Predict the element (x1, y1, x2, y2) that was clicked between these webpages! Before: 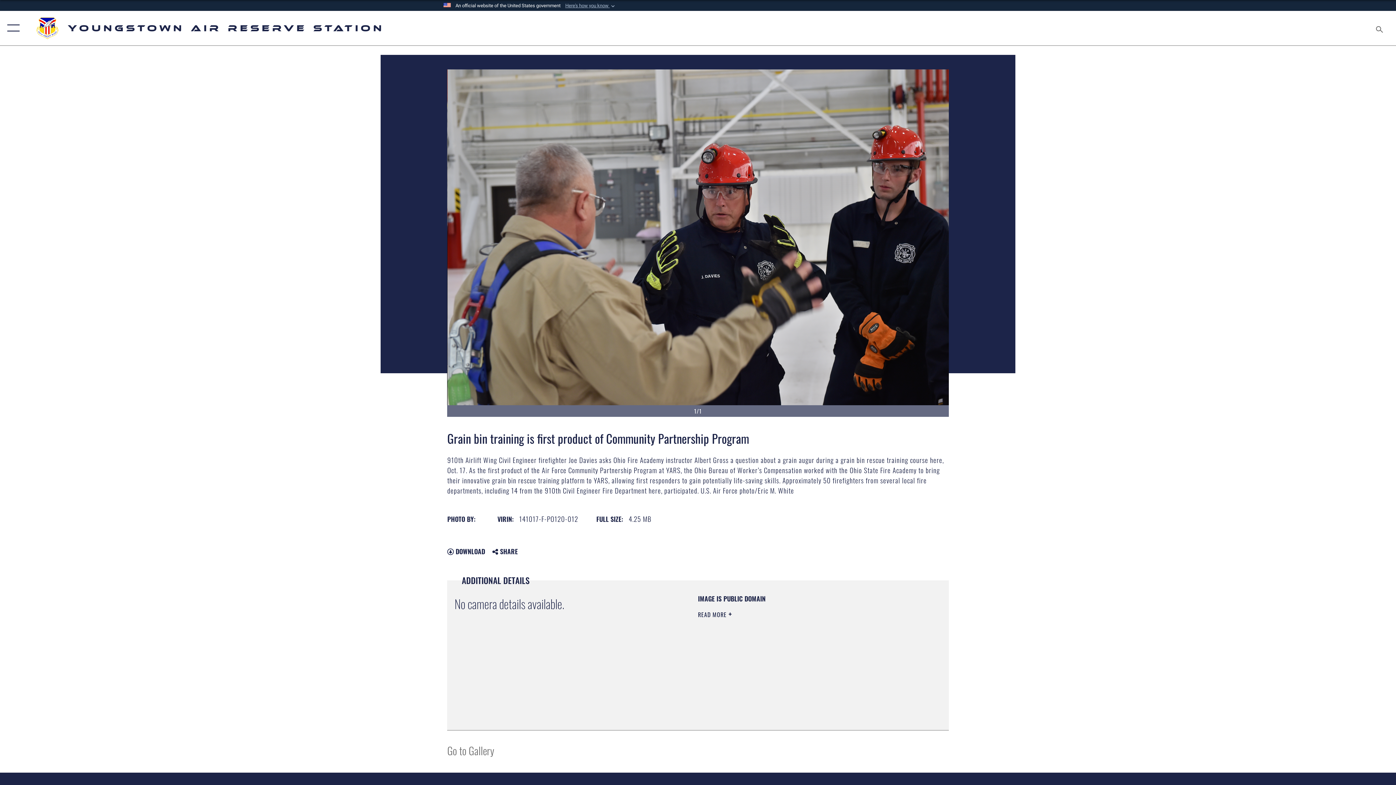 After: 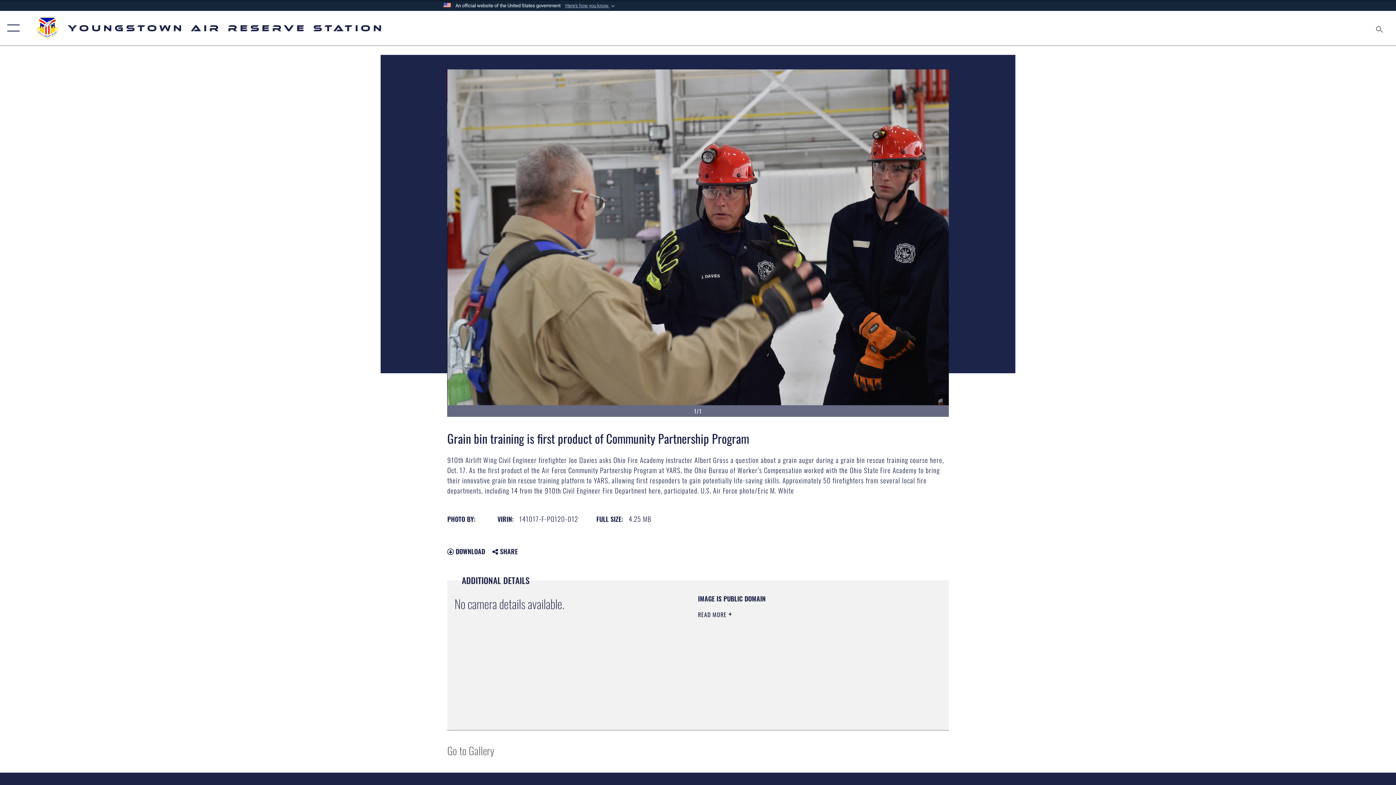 Action: bbox: (698, 656, 801, 666) label: https://www.dimoc.mil/resources/limitations